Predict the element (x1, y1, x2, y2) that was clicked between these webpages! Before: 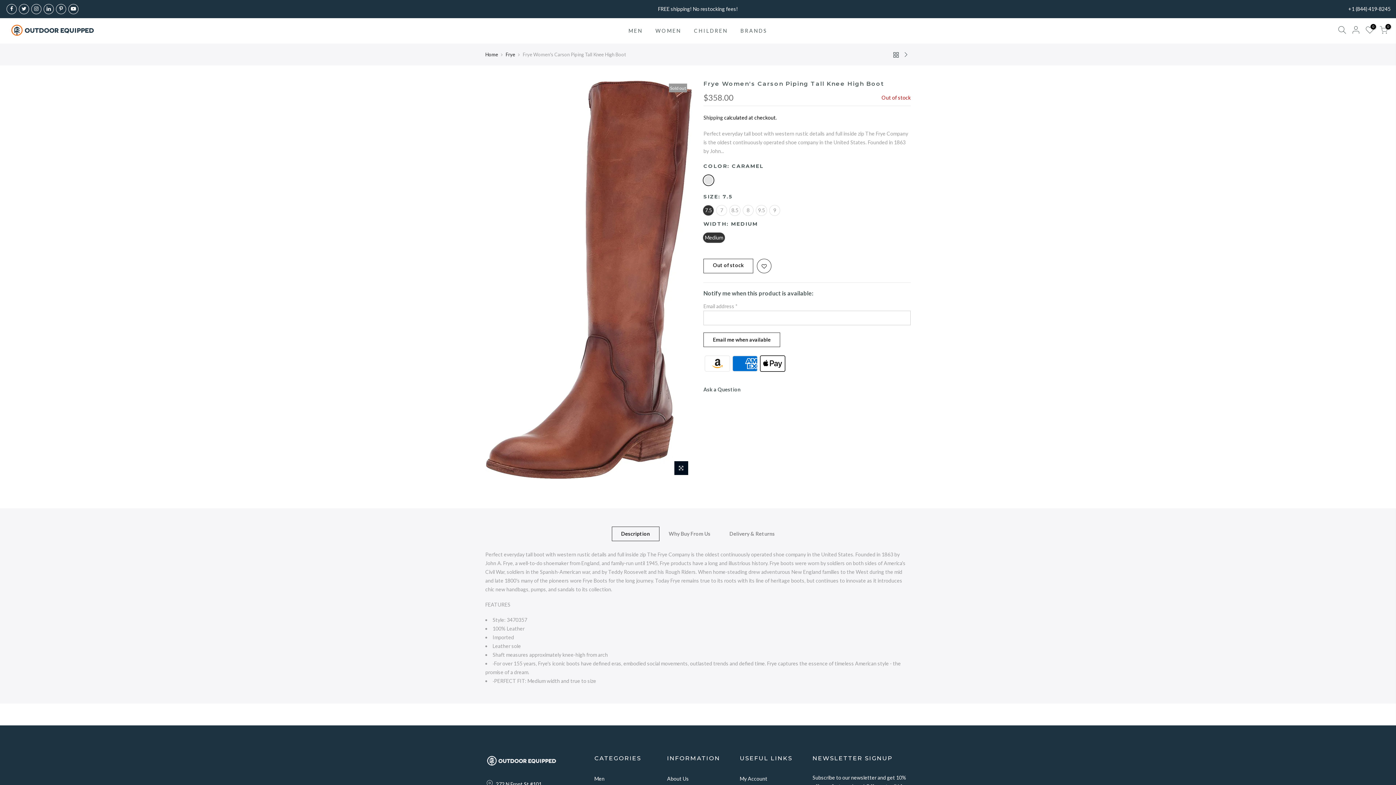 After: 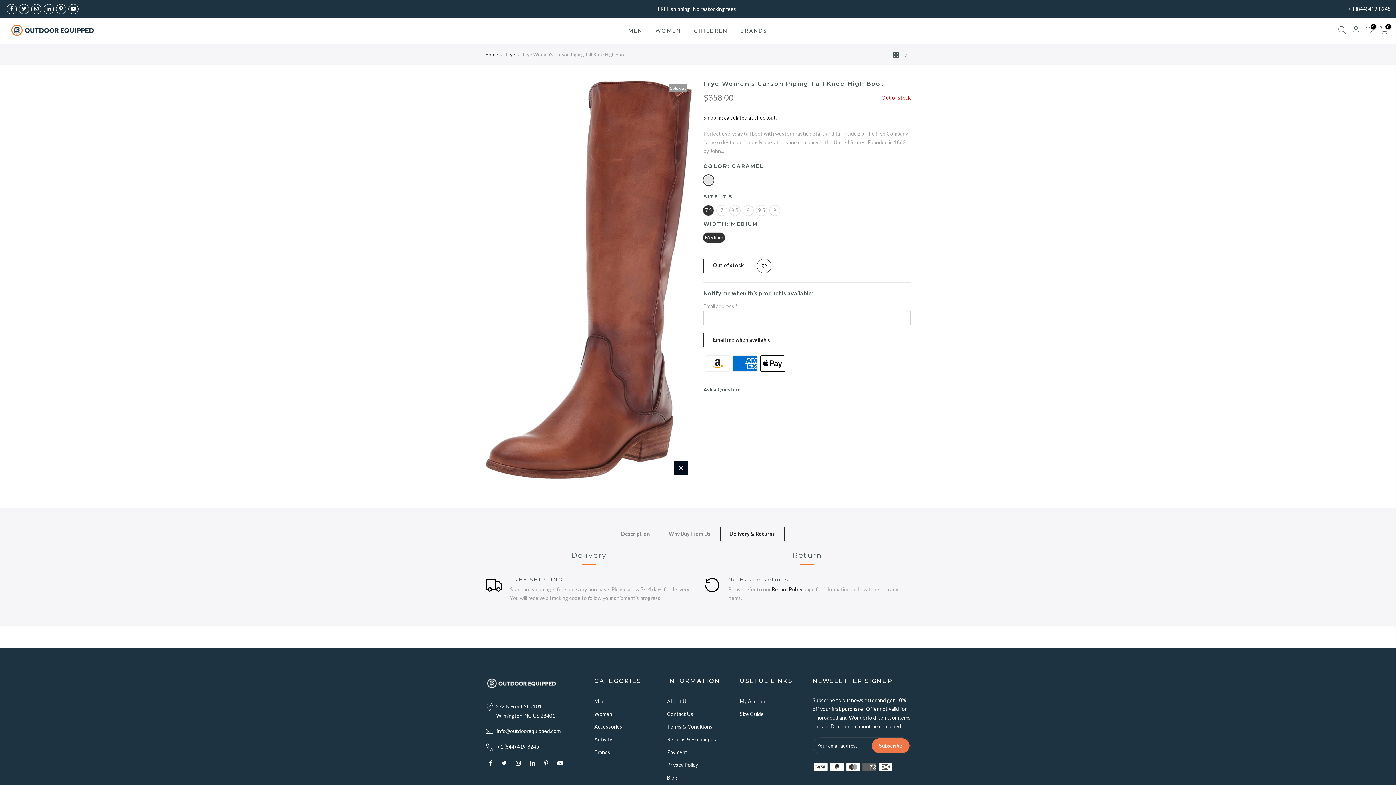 Action: label: Delivery & Returns bbox: (720, 526, 784, 541)